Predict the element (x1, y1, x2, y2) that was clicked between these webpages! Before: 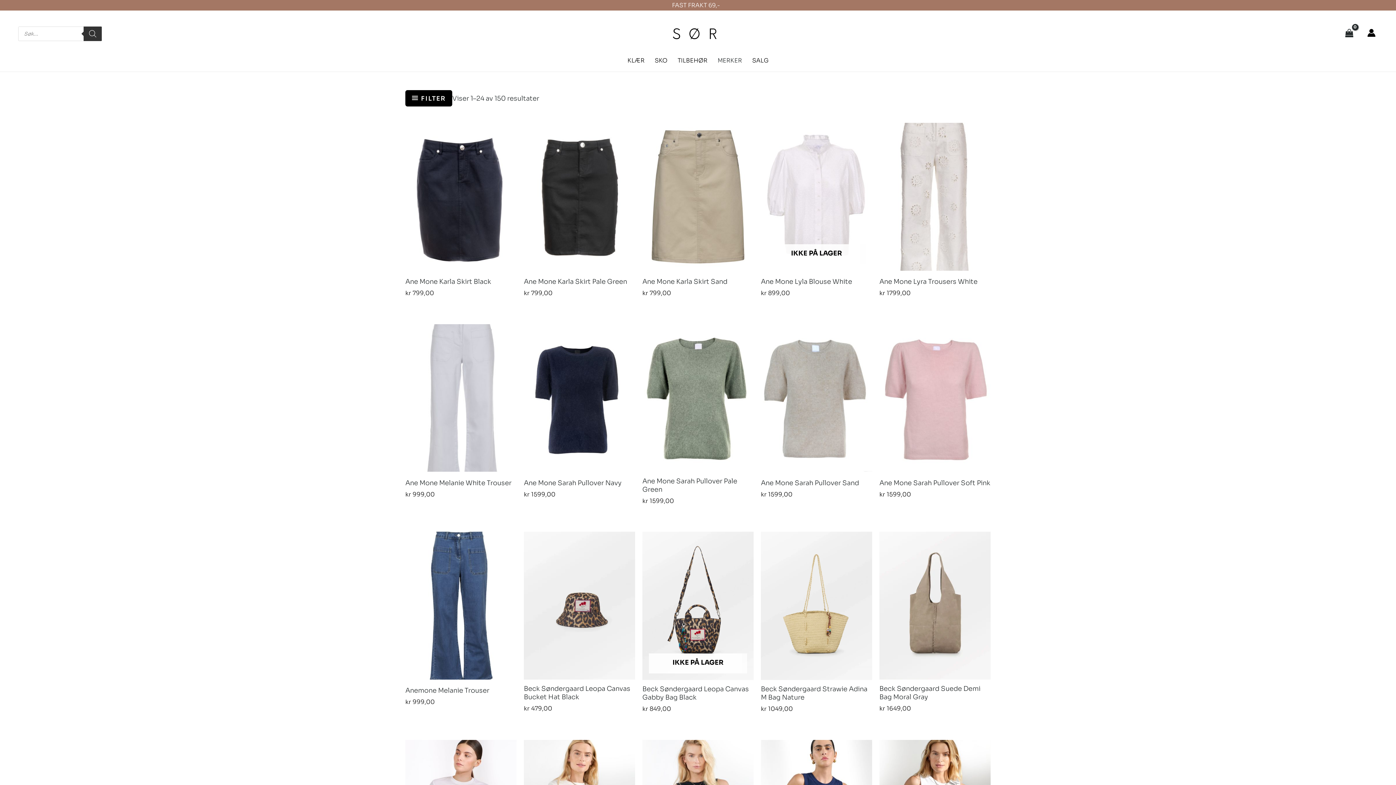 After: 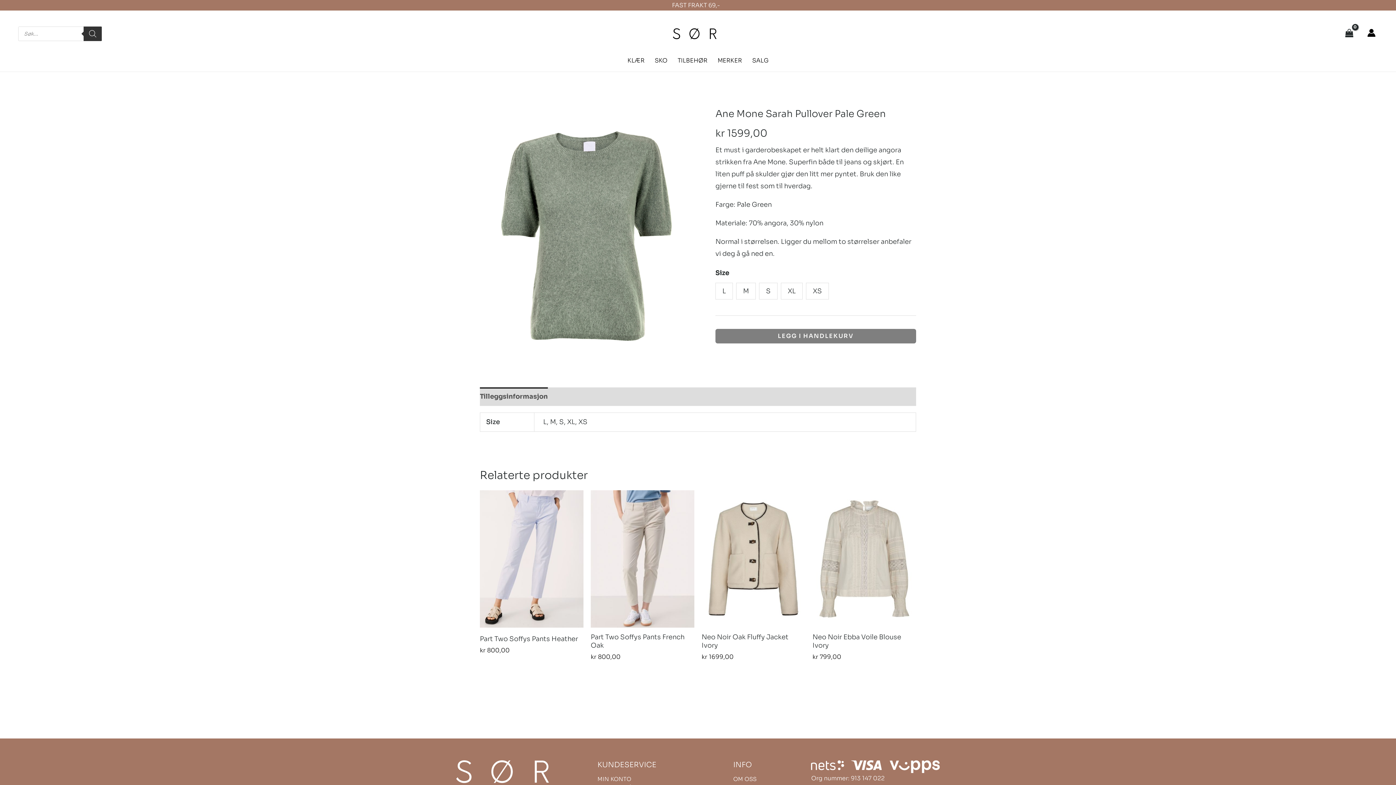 Action: bbox: (642, 324, 753, 472)